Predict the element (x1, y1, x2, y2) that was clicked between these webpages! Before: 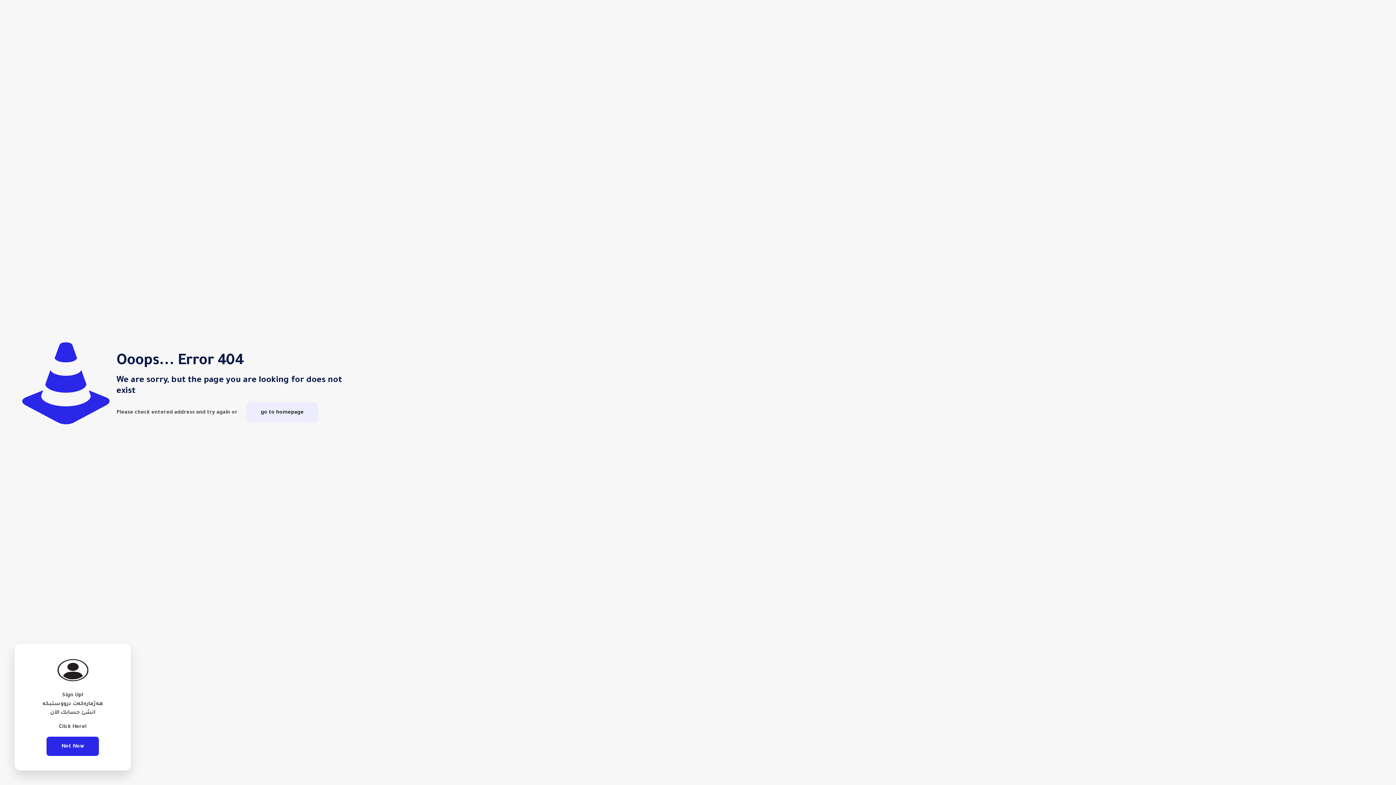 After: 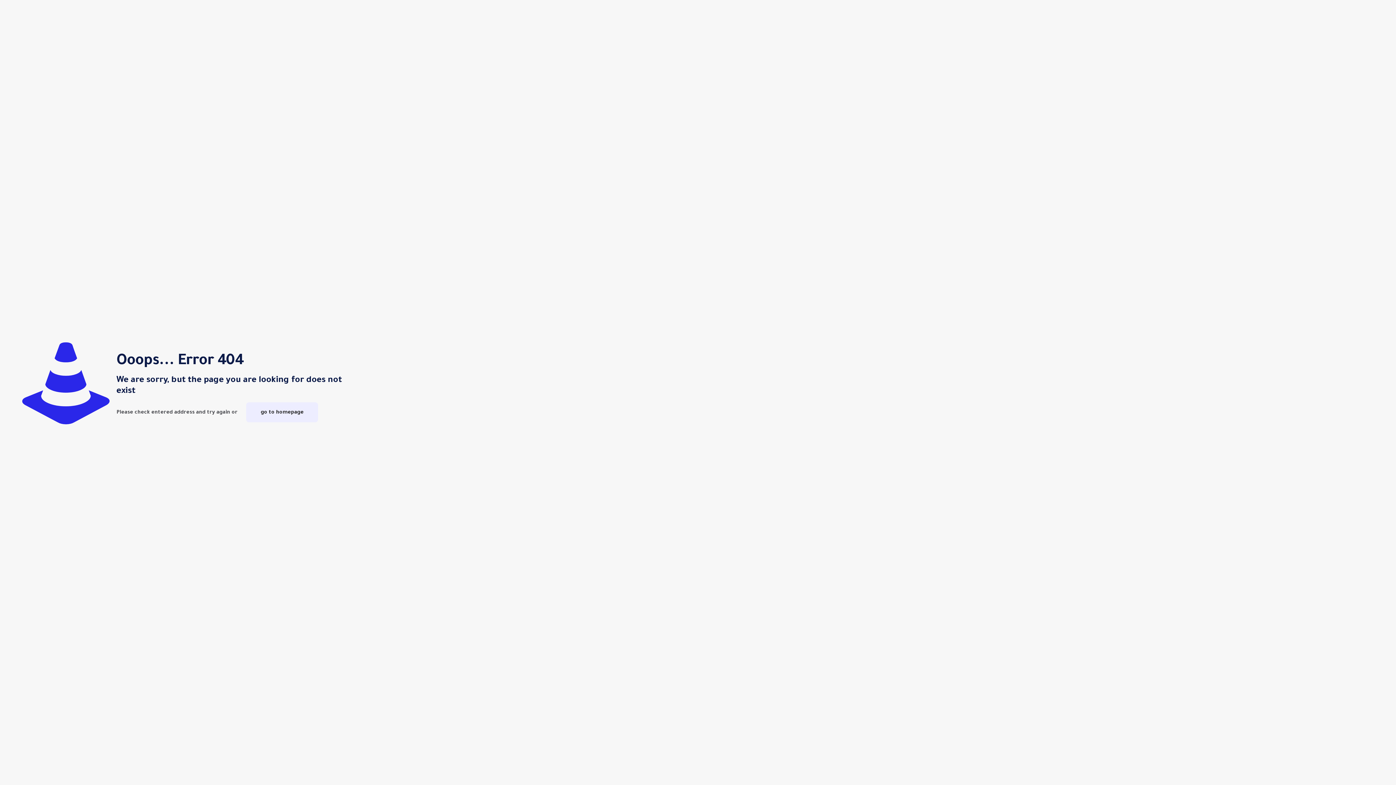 Action: label: Not Now bbox: (46, 737, 98, 756)